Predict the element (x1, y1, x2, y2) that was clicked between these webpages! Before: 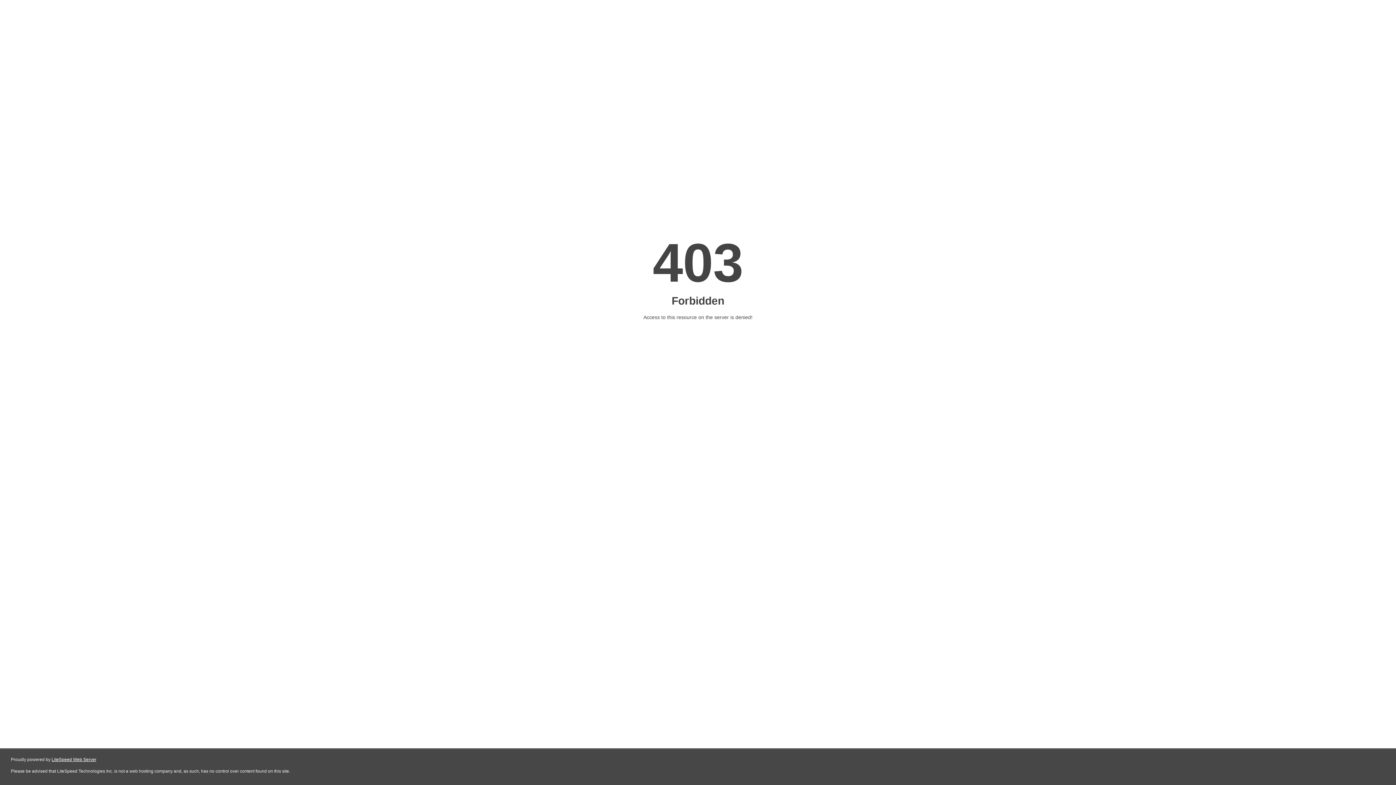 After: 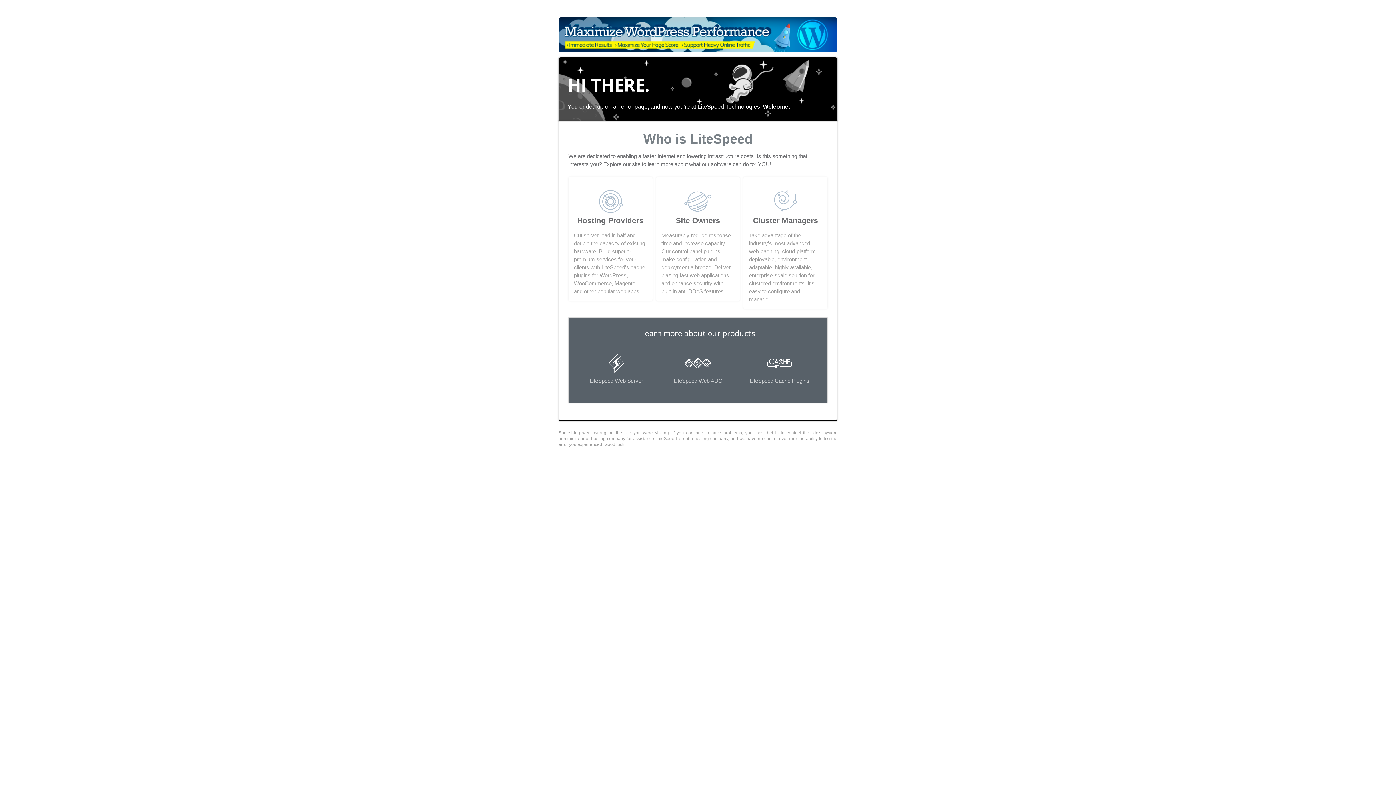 Action: bbox: (51, 757, 96, 762) label: LiteSpeed Web Server